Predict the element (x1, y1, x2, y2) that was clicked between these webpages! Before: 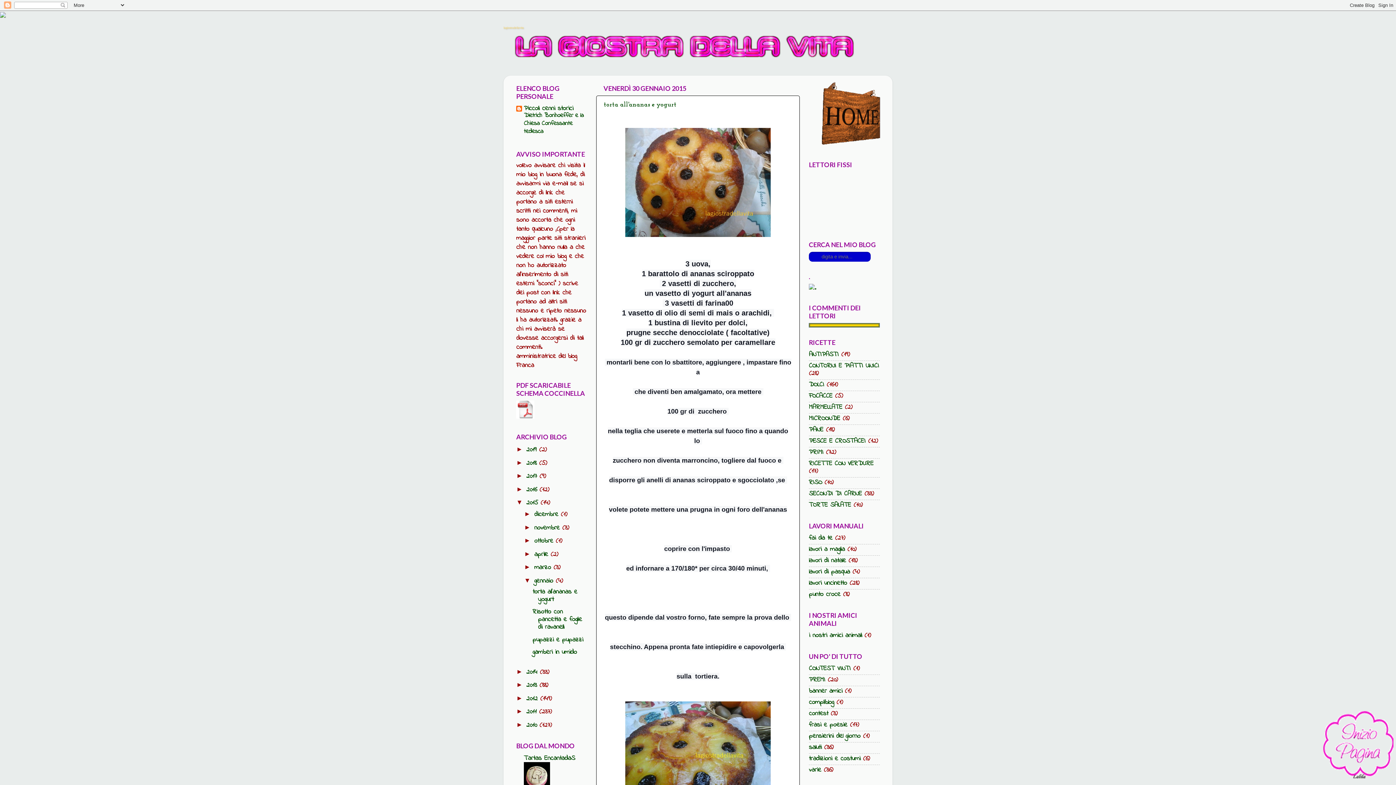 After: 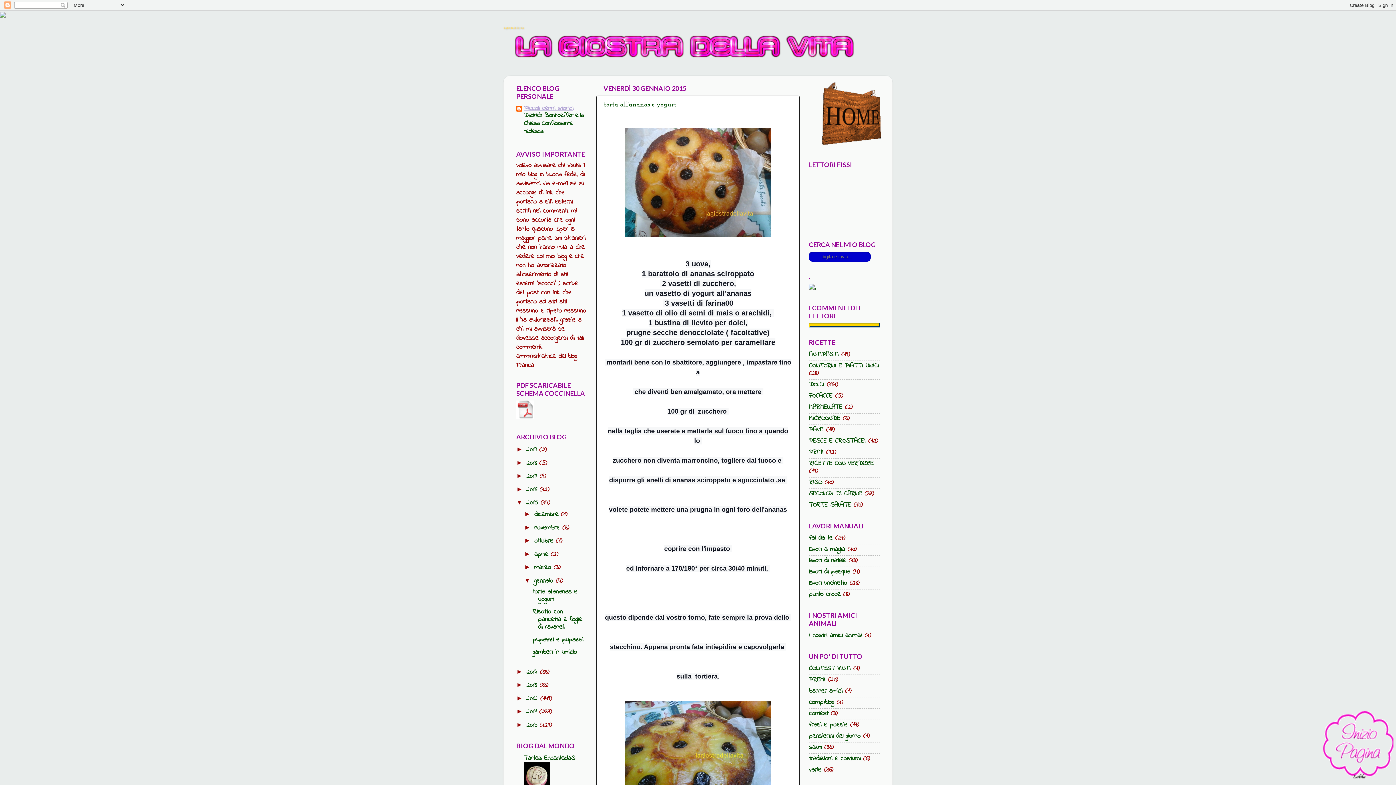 Action: bbox: (524, 104, 573, 113) label: Piccoli cenni storici